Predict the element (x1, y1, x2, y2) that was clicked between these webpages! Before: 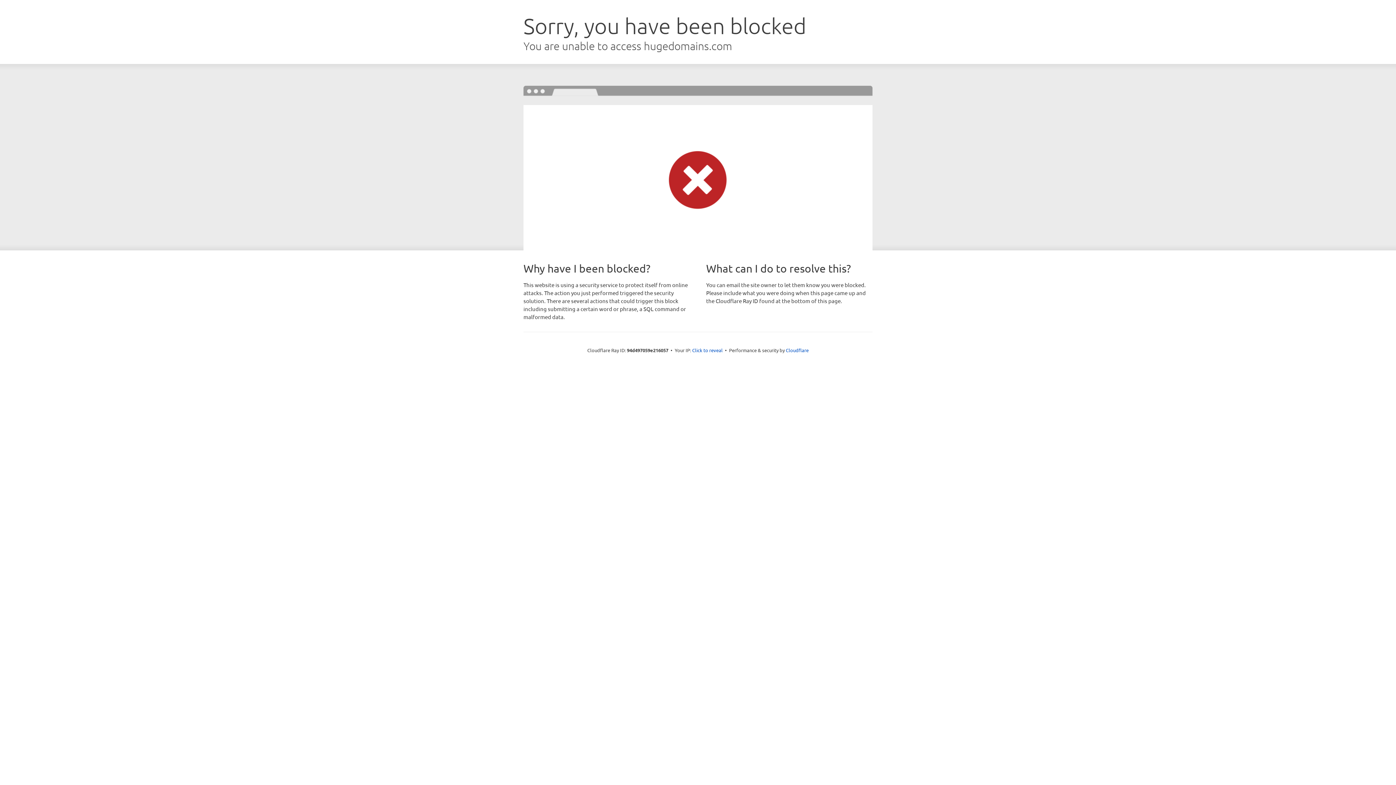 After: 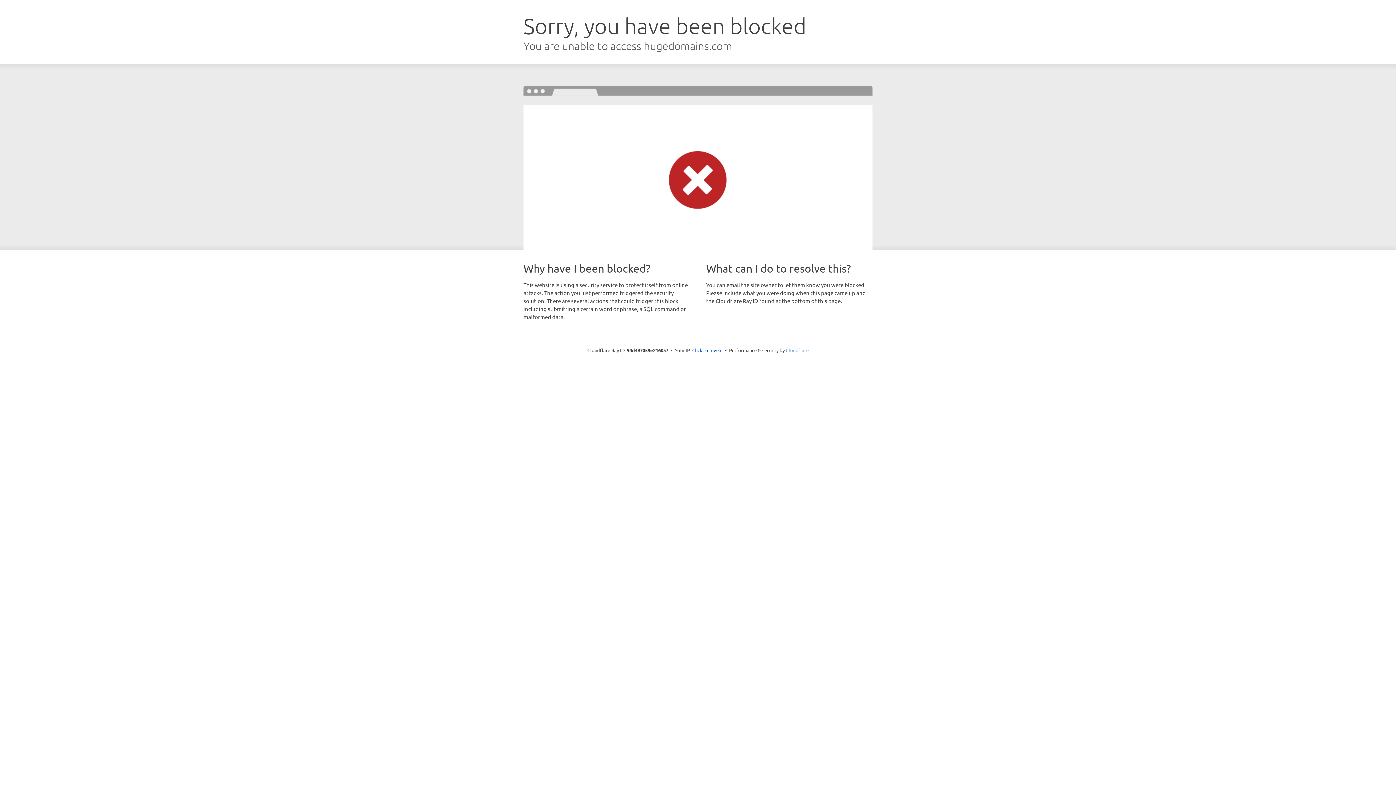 Action: bbox: (786, 347, 808, 353) label: Cloudflare